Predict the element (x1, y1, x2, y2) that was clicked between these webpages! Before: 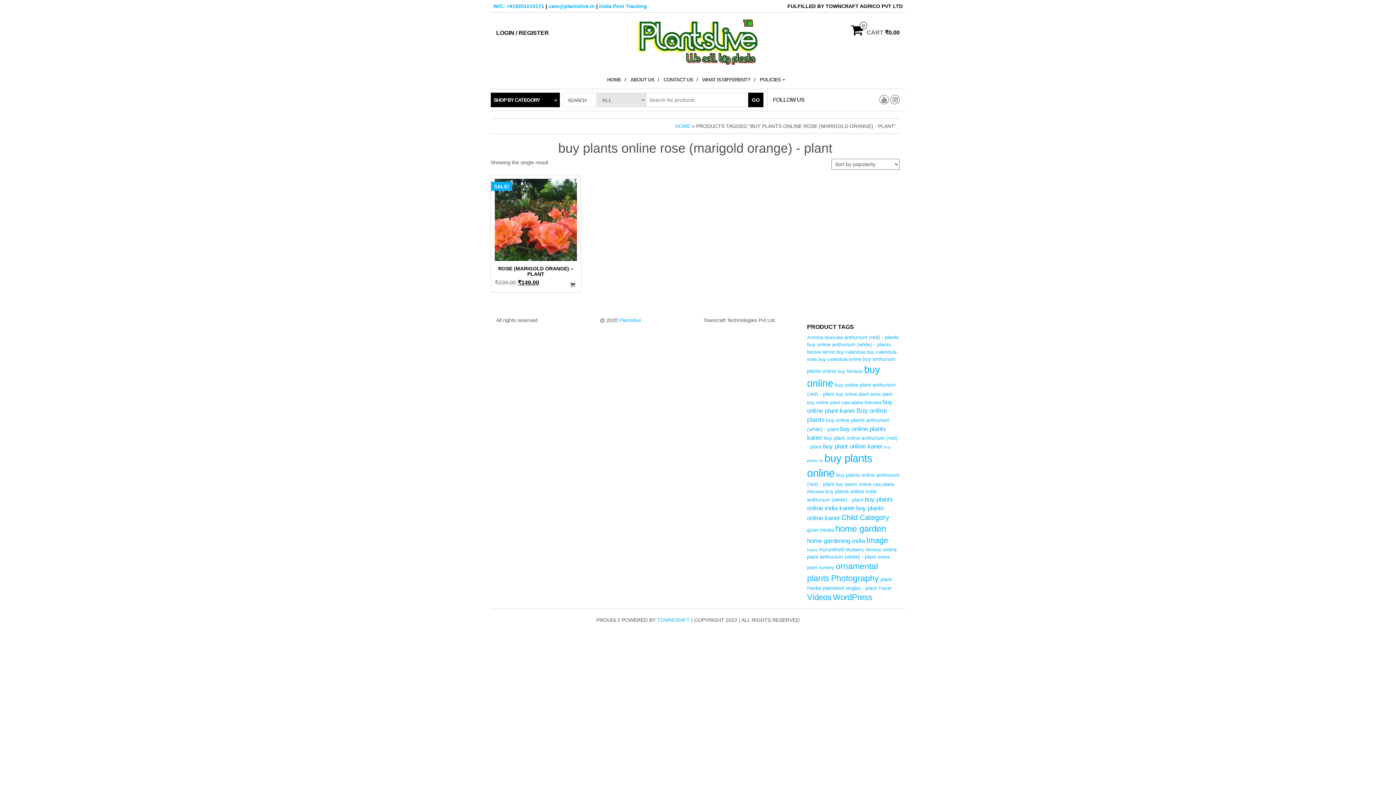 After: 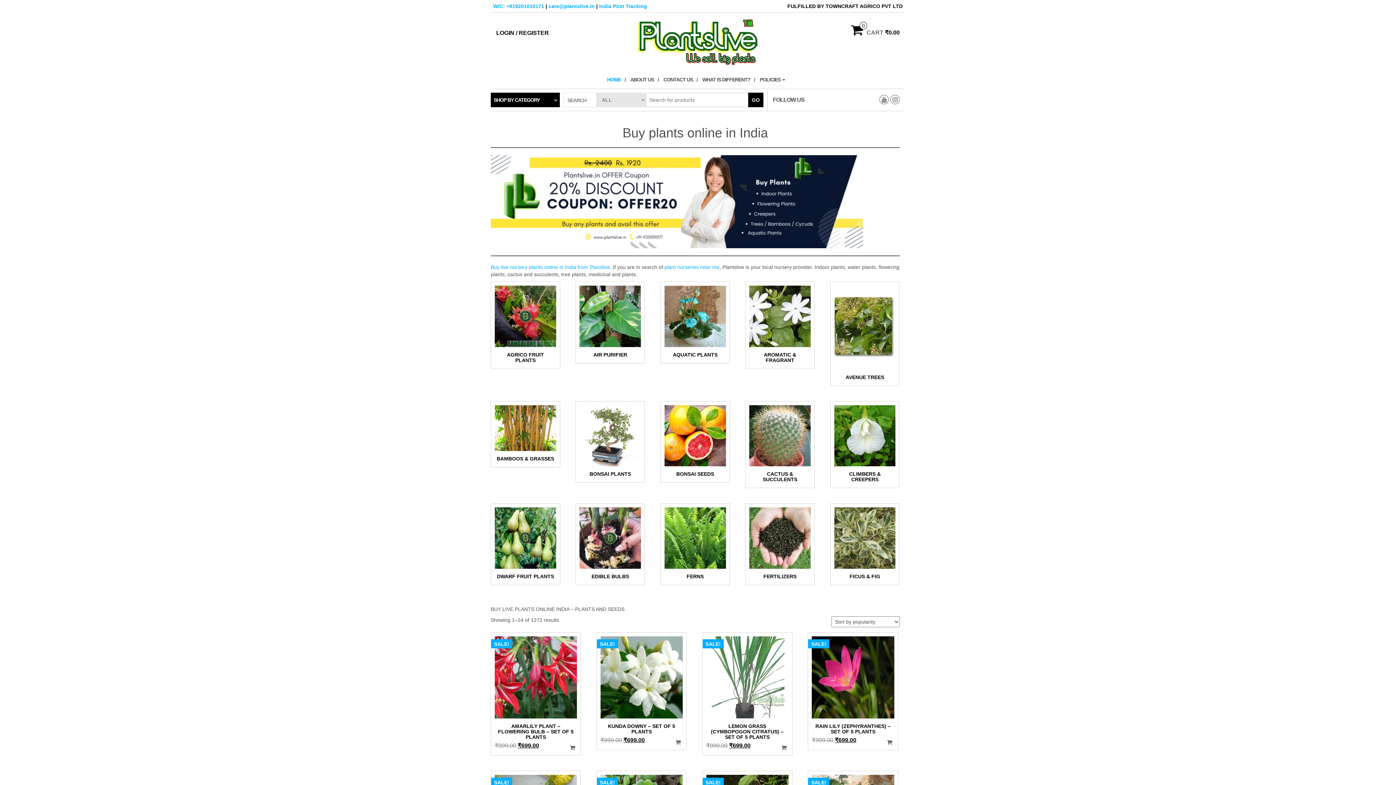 Action: bbox: (675, 123, 690, 129) label: HOME